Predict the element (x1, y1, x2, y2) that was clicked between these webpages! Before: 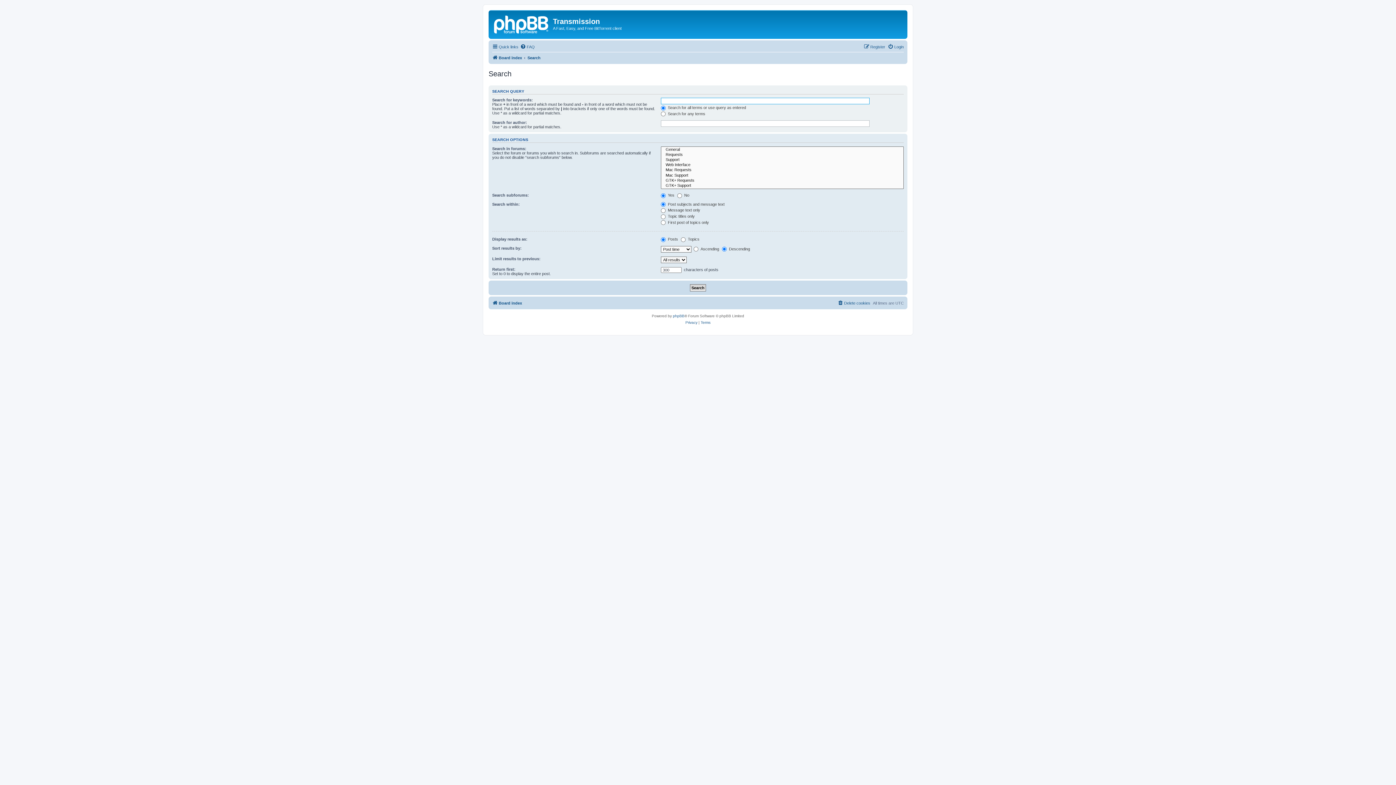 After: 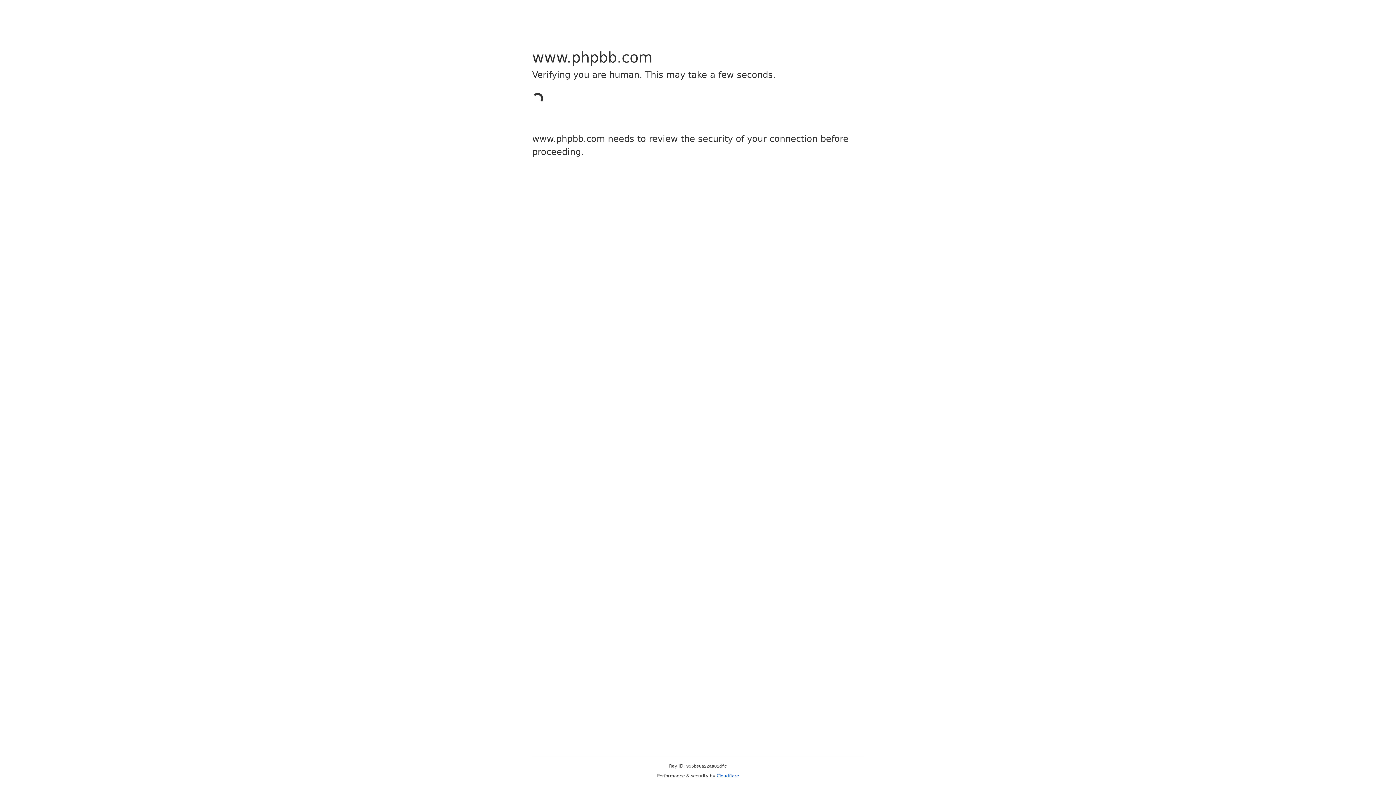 Action: label: phpBB bbox: (673, 313, 684, 319)